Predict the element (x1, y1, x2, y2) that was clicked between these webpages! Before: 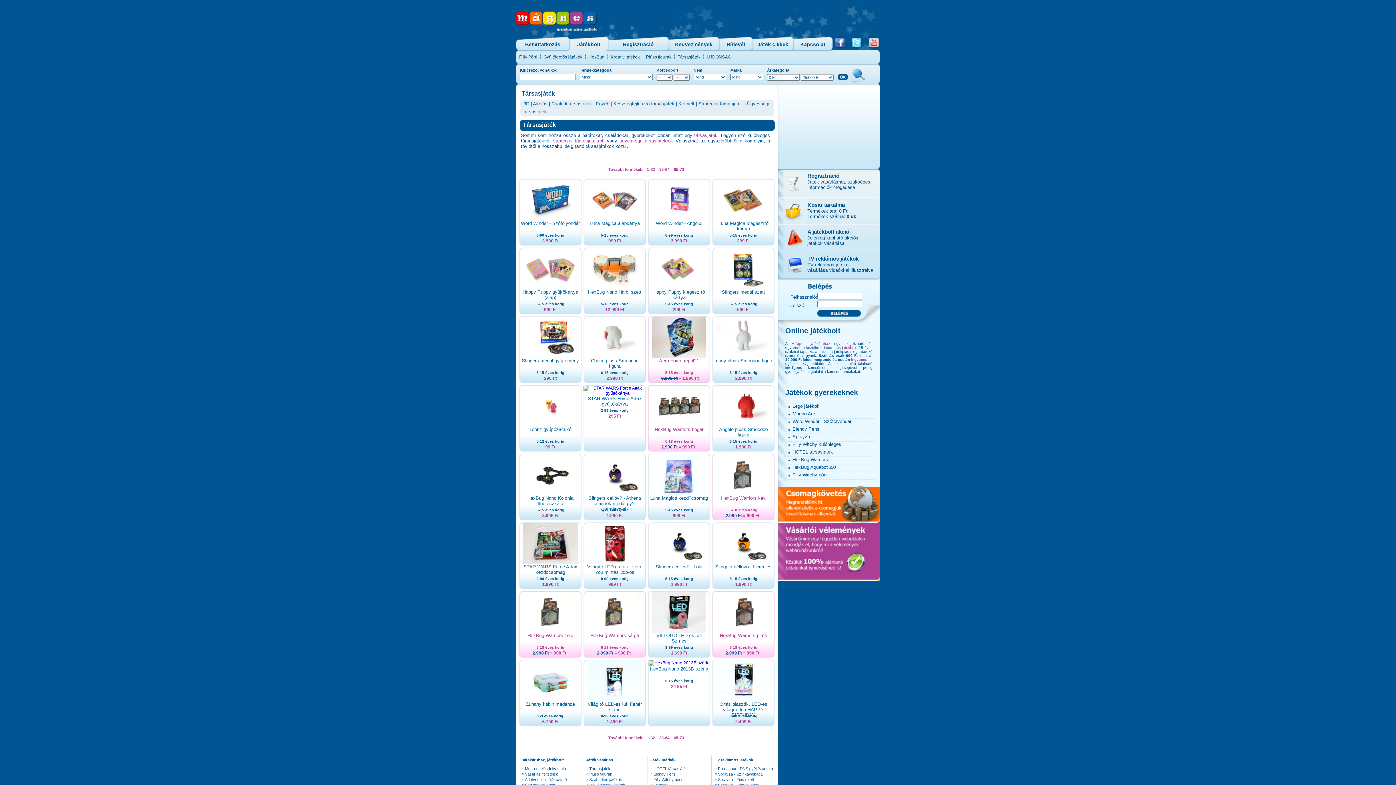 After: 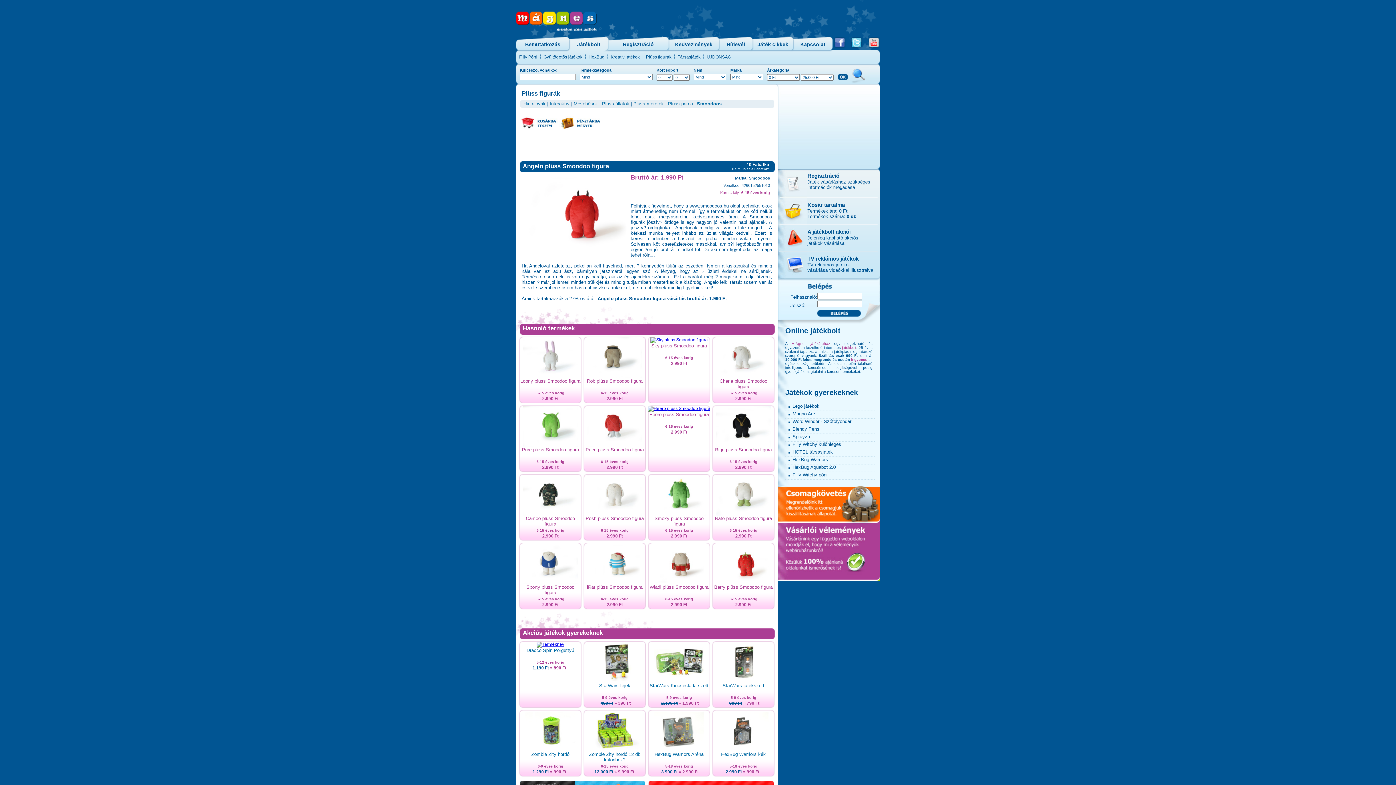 Action: bbox: (716, 422, 770, 428)